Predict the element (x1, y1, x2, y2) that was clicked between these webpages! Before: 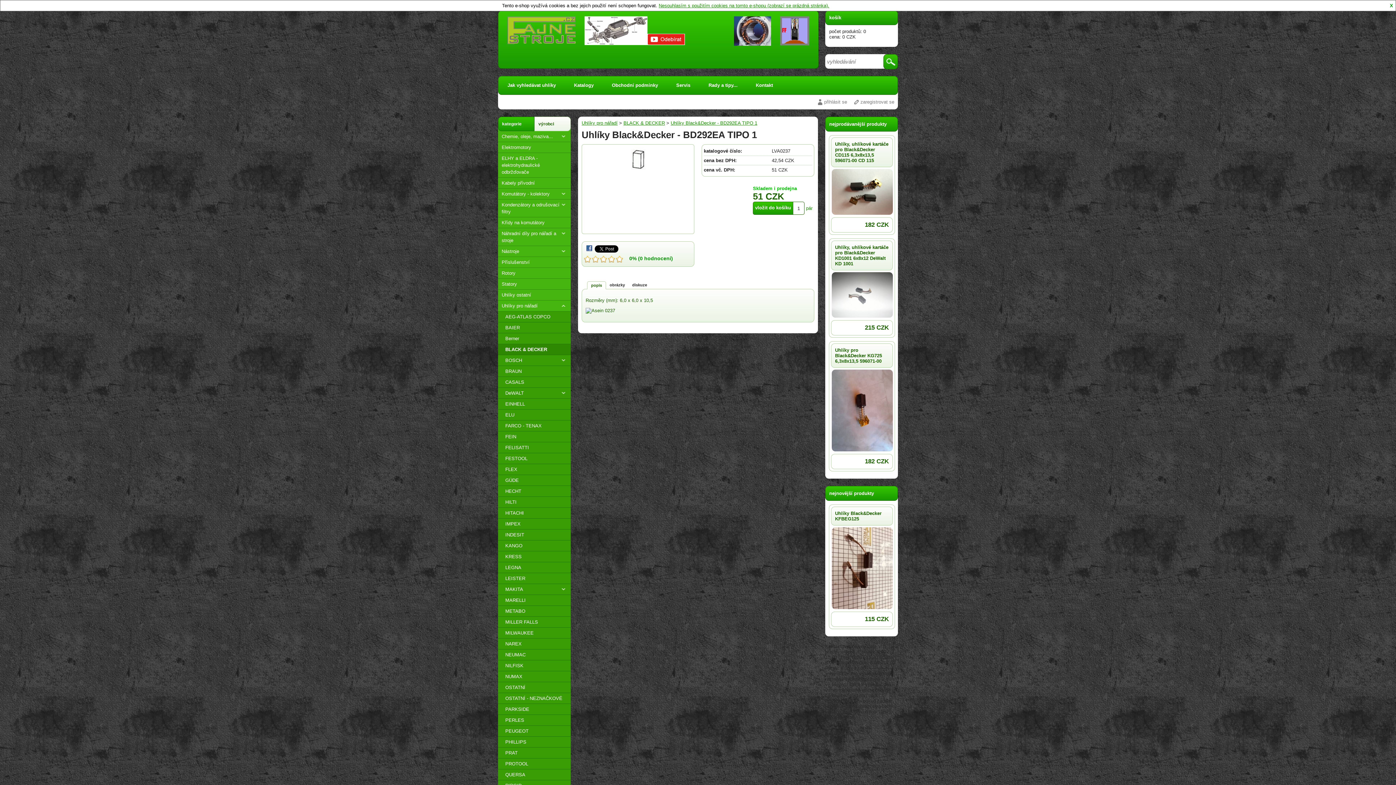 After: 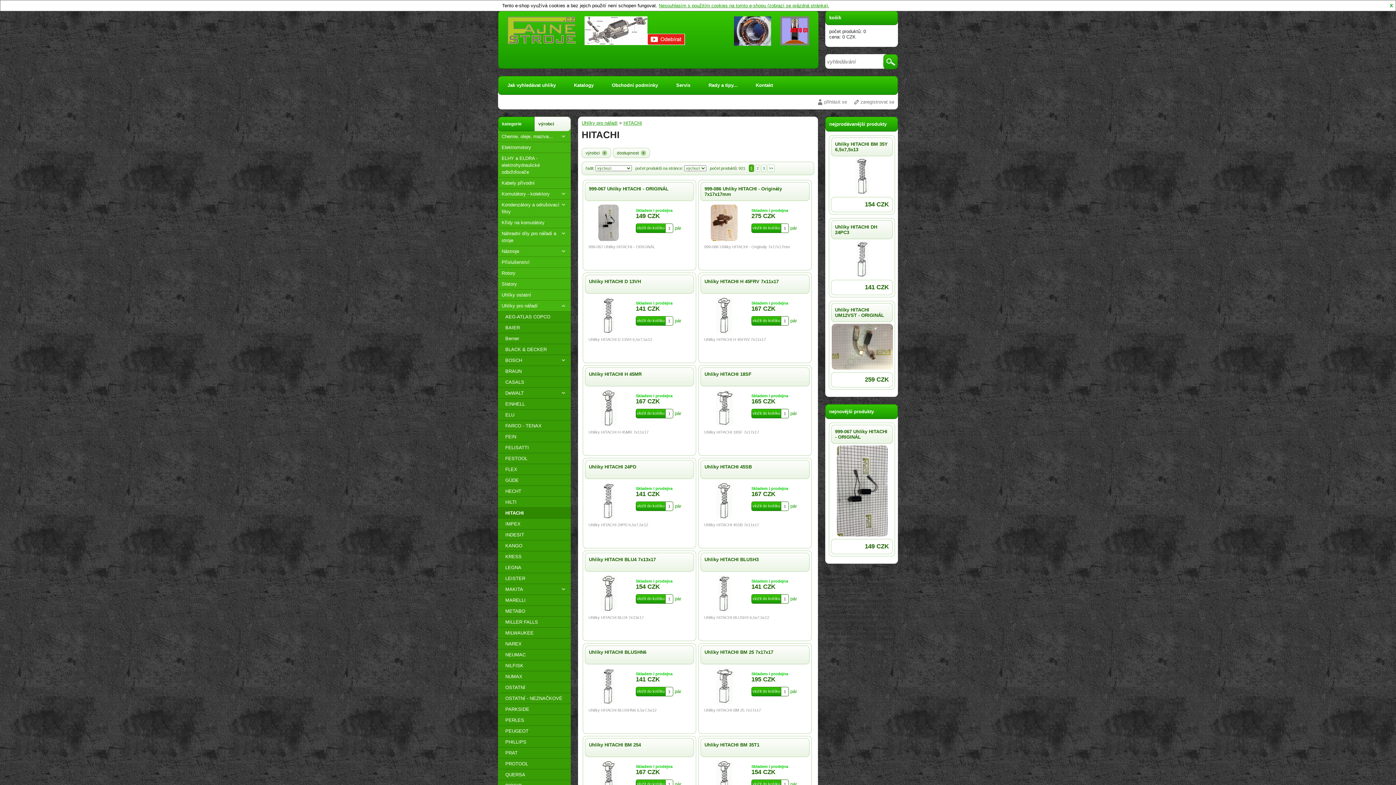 Action: label: HITACHI bbox: (498, 508, 570, 518)